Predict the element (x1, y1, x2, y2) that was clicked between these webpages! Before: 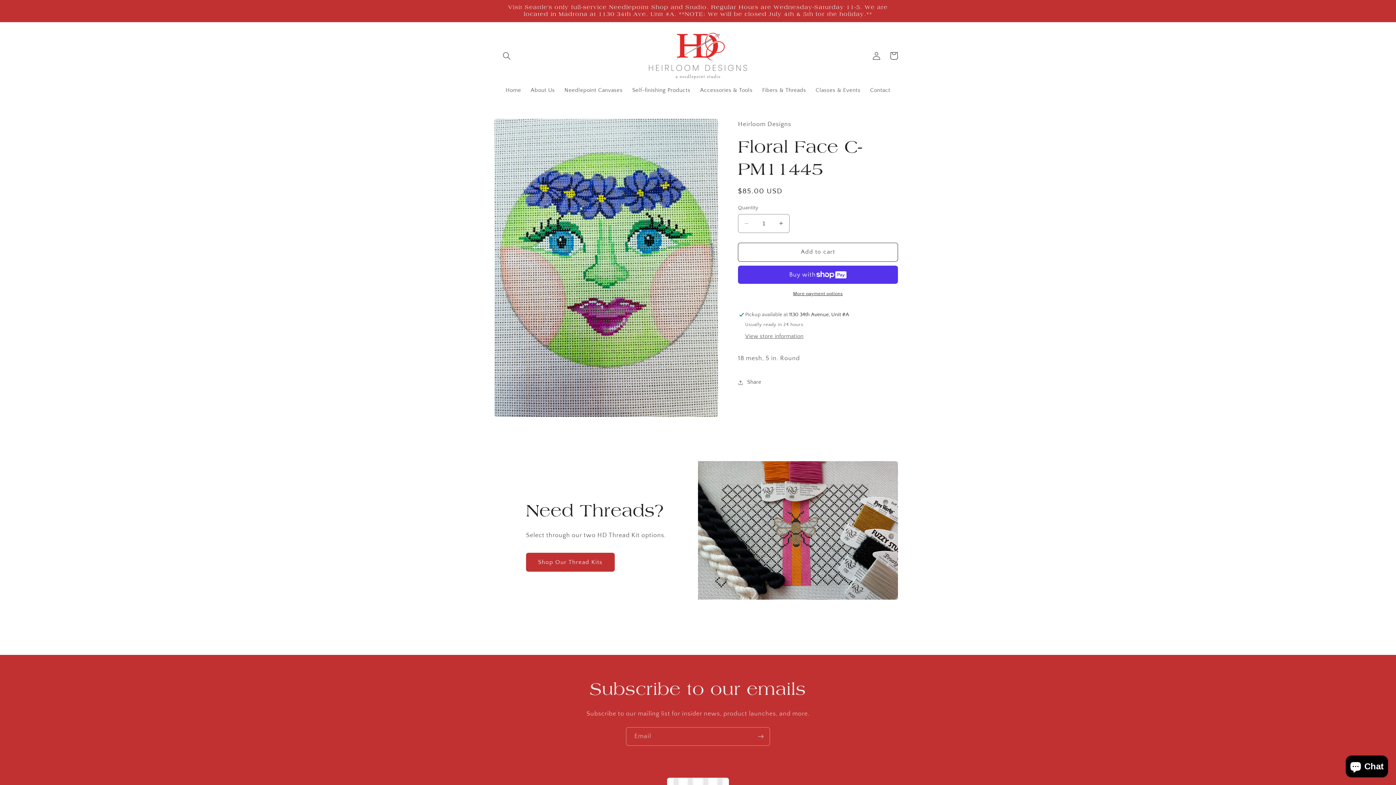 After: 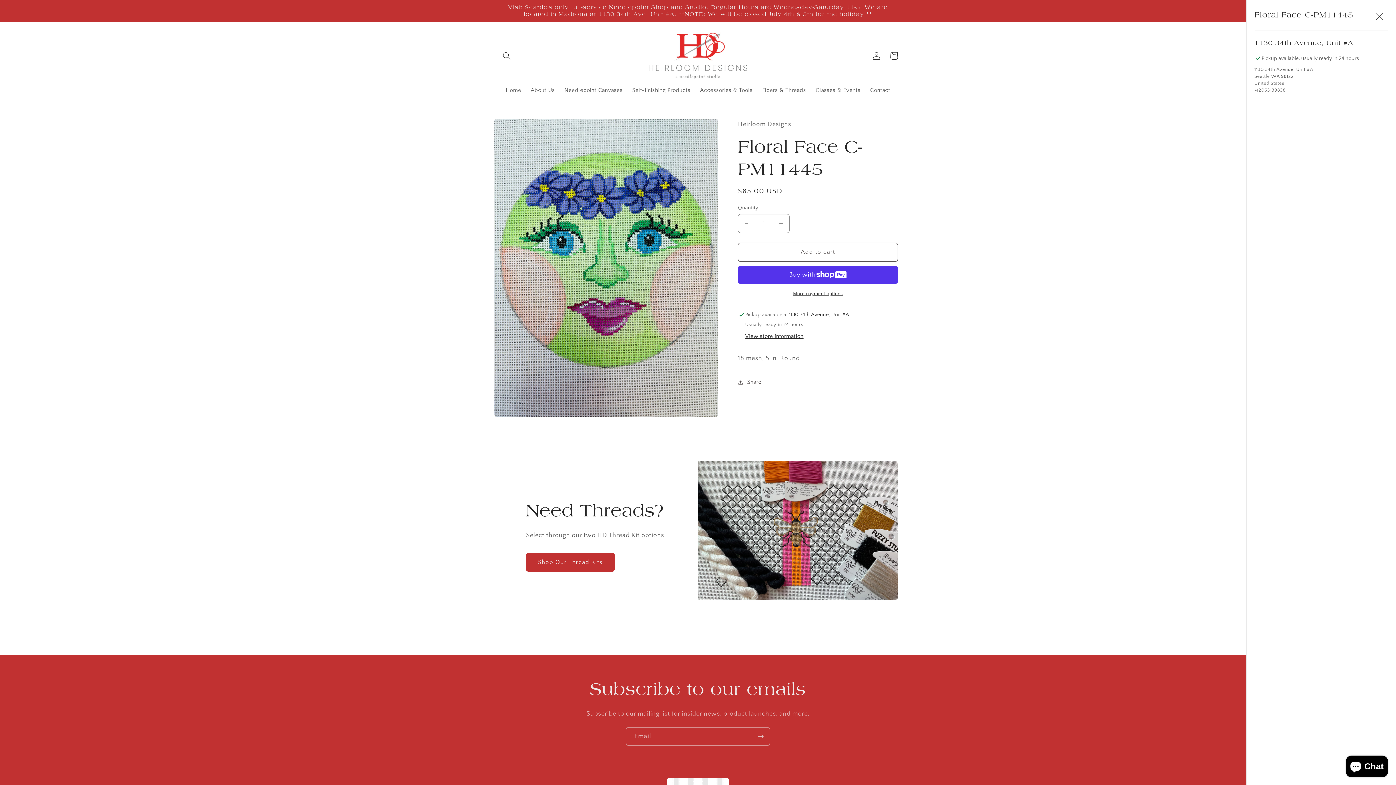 Action: bbox: (745, 333, 803, 340) label: View store information